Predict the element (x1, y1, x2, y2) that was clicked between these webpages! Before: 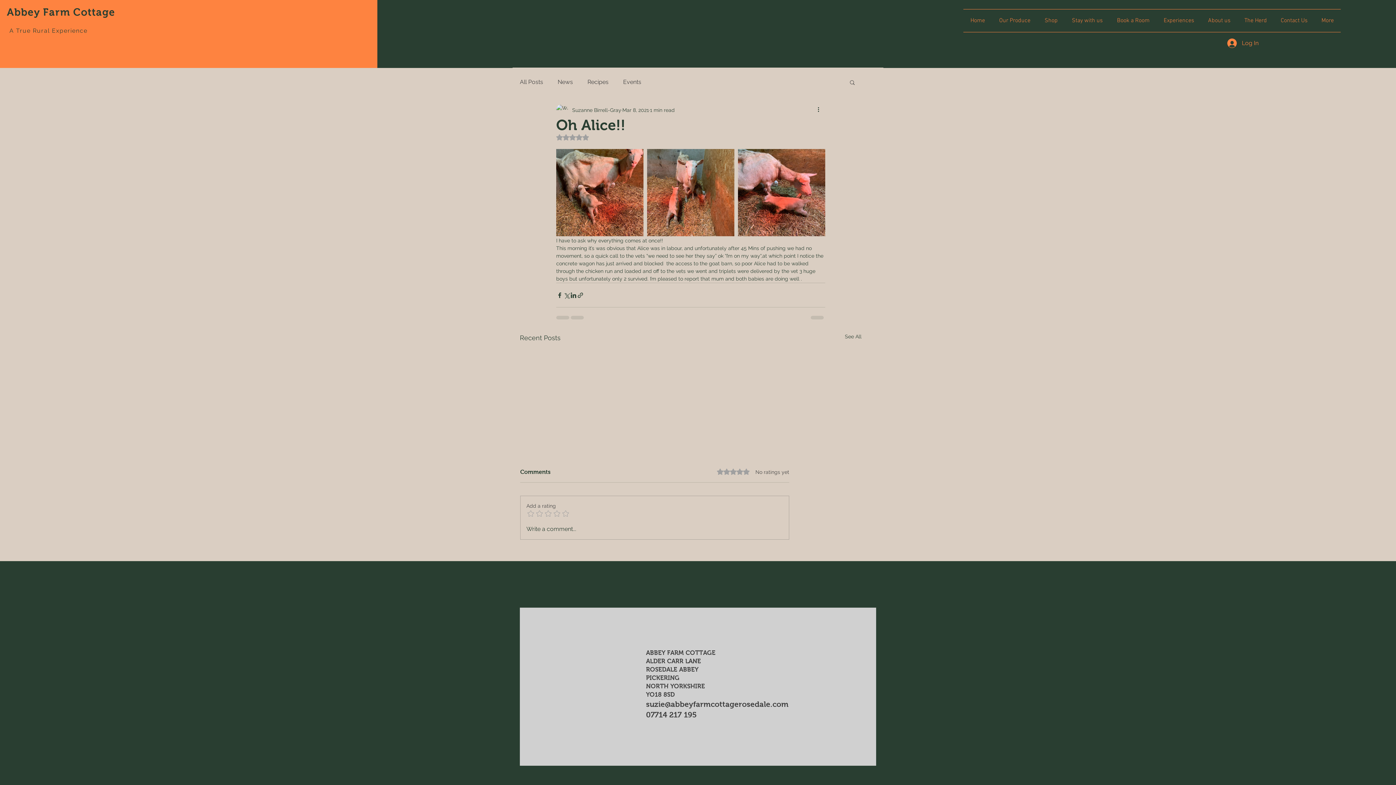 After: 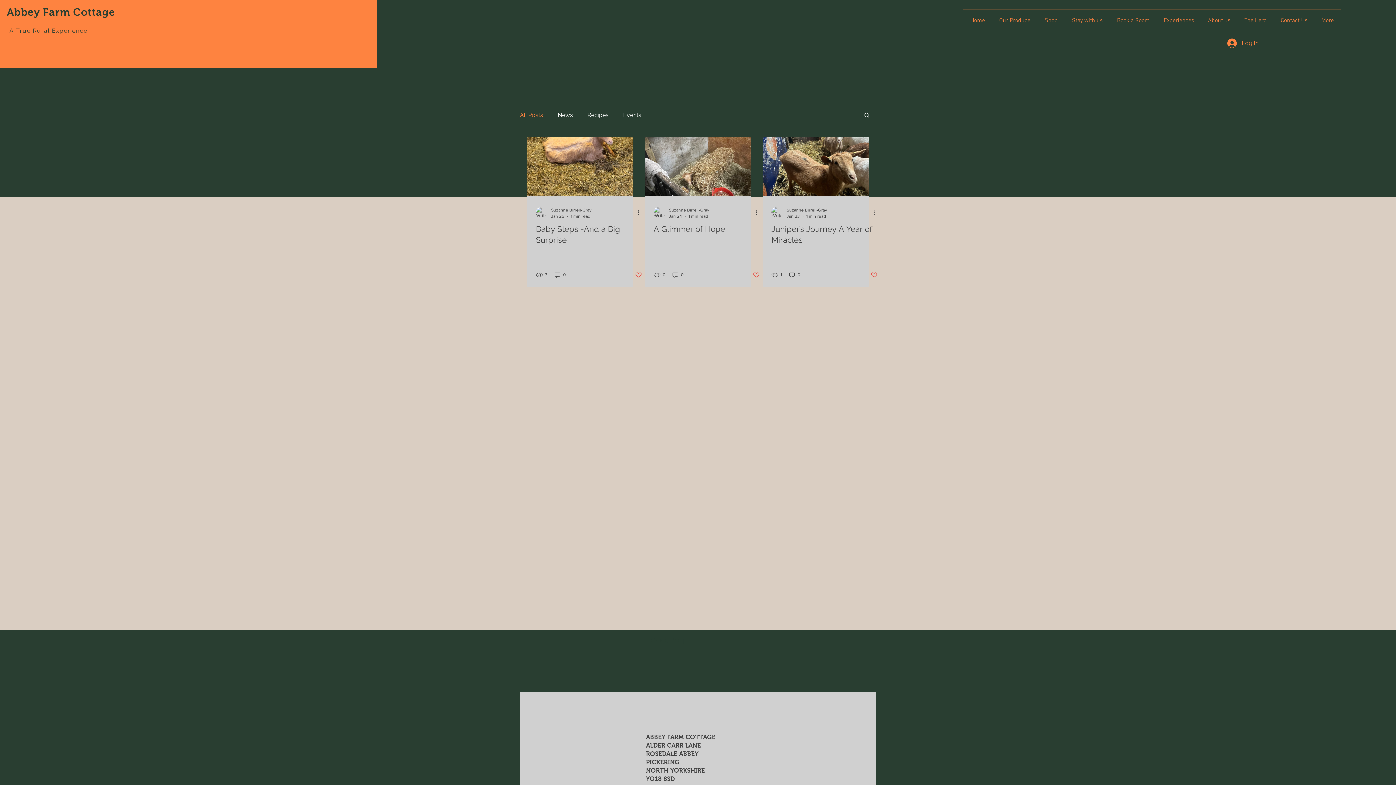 Action: label: See All bbox: (845, 333, 861, 342)